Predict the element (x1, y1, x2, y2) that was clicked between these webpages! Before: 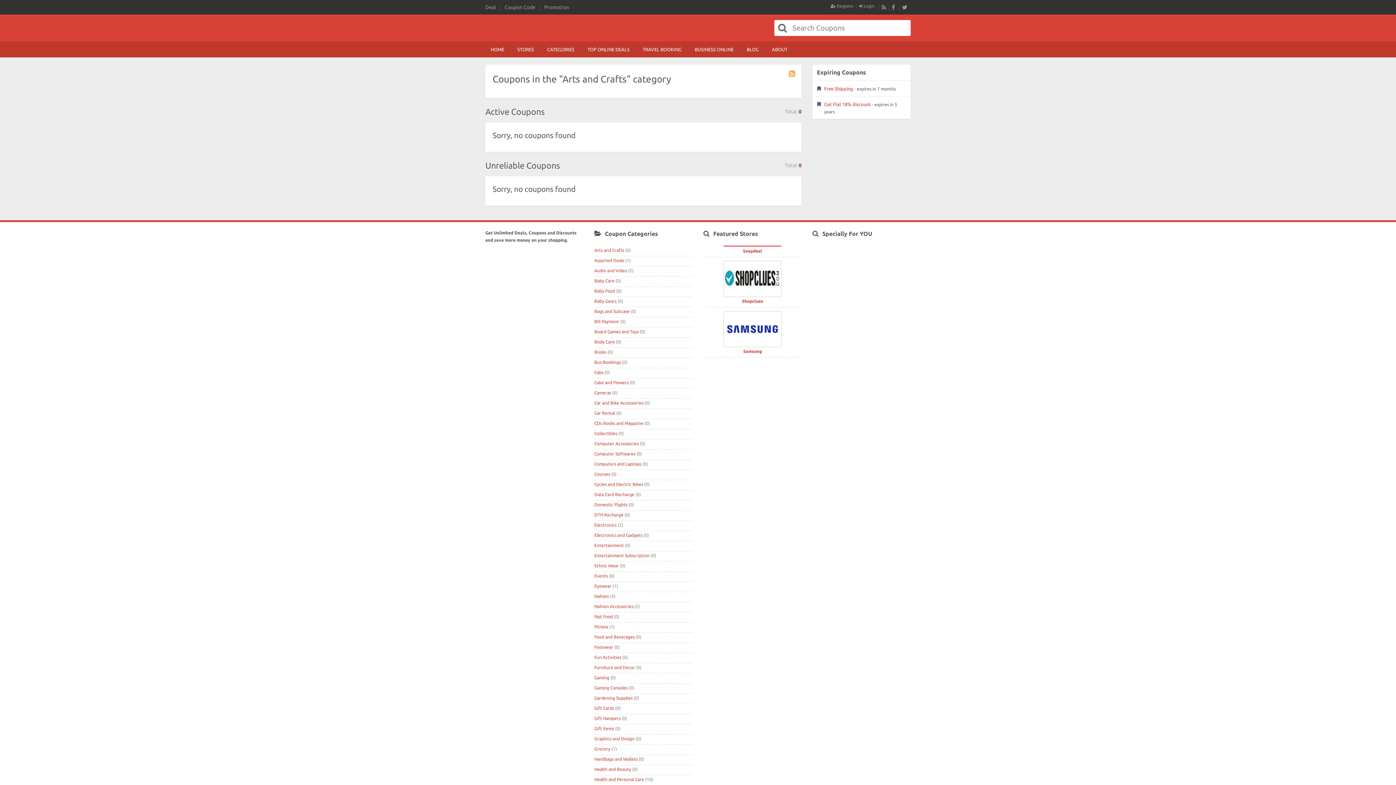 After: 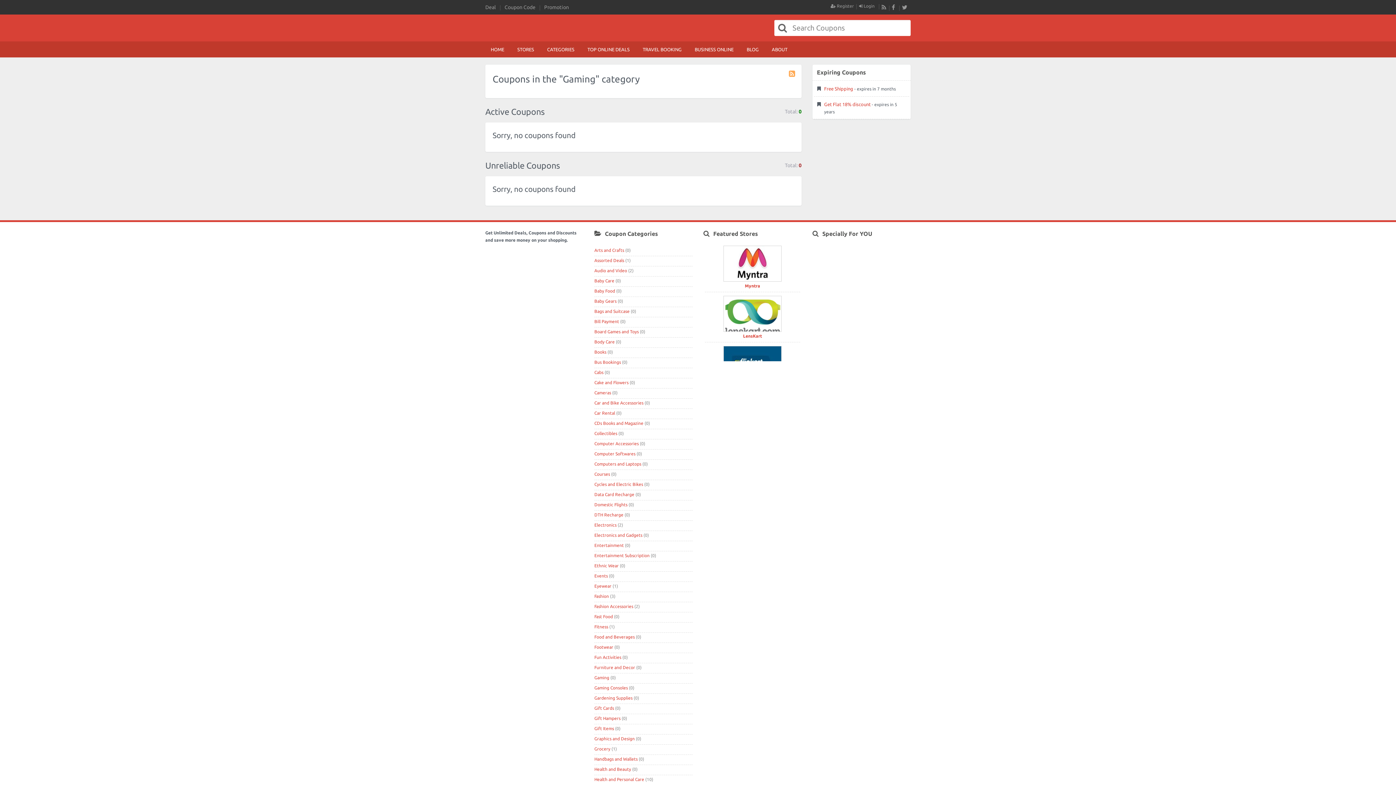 Action: bbox: (594, 675, 609, 680) label: Gaming